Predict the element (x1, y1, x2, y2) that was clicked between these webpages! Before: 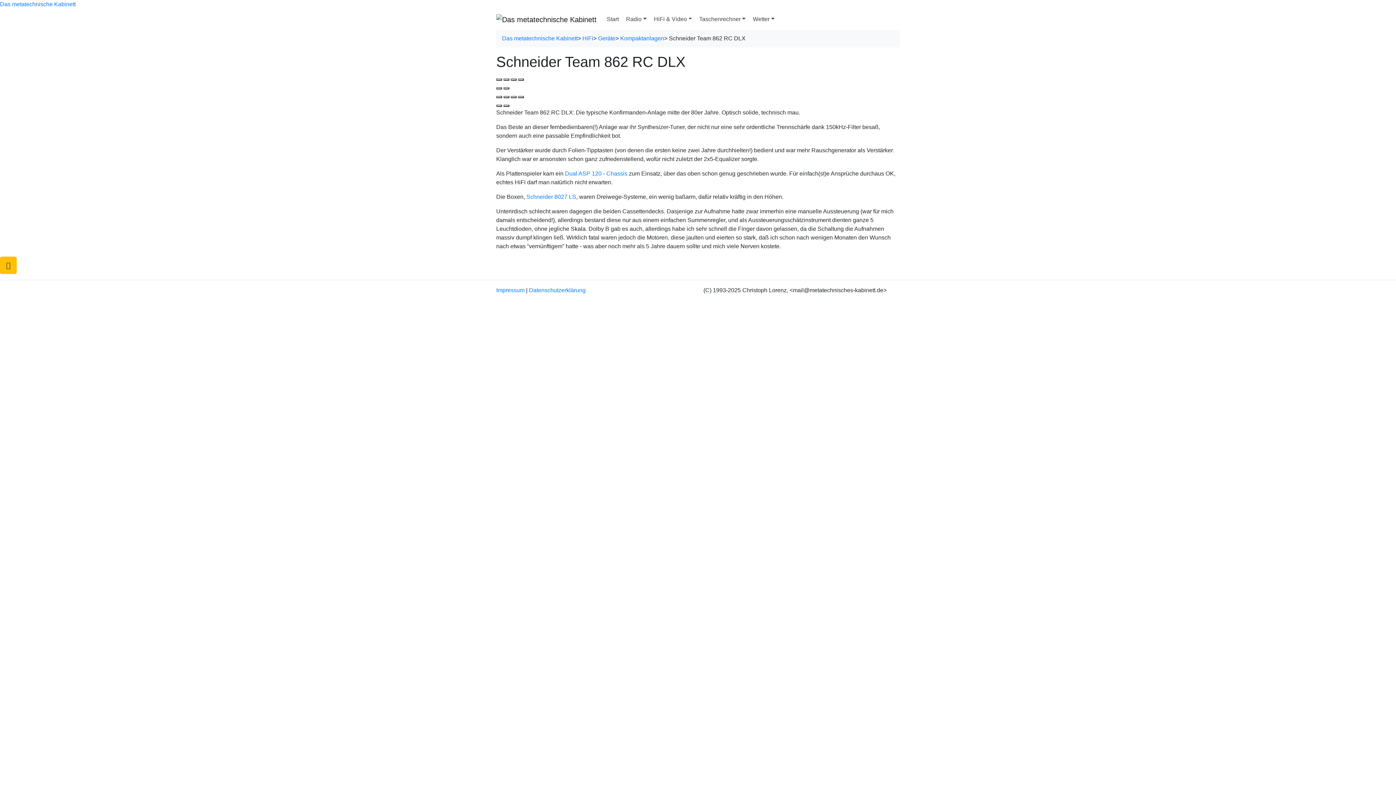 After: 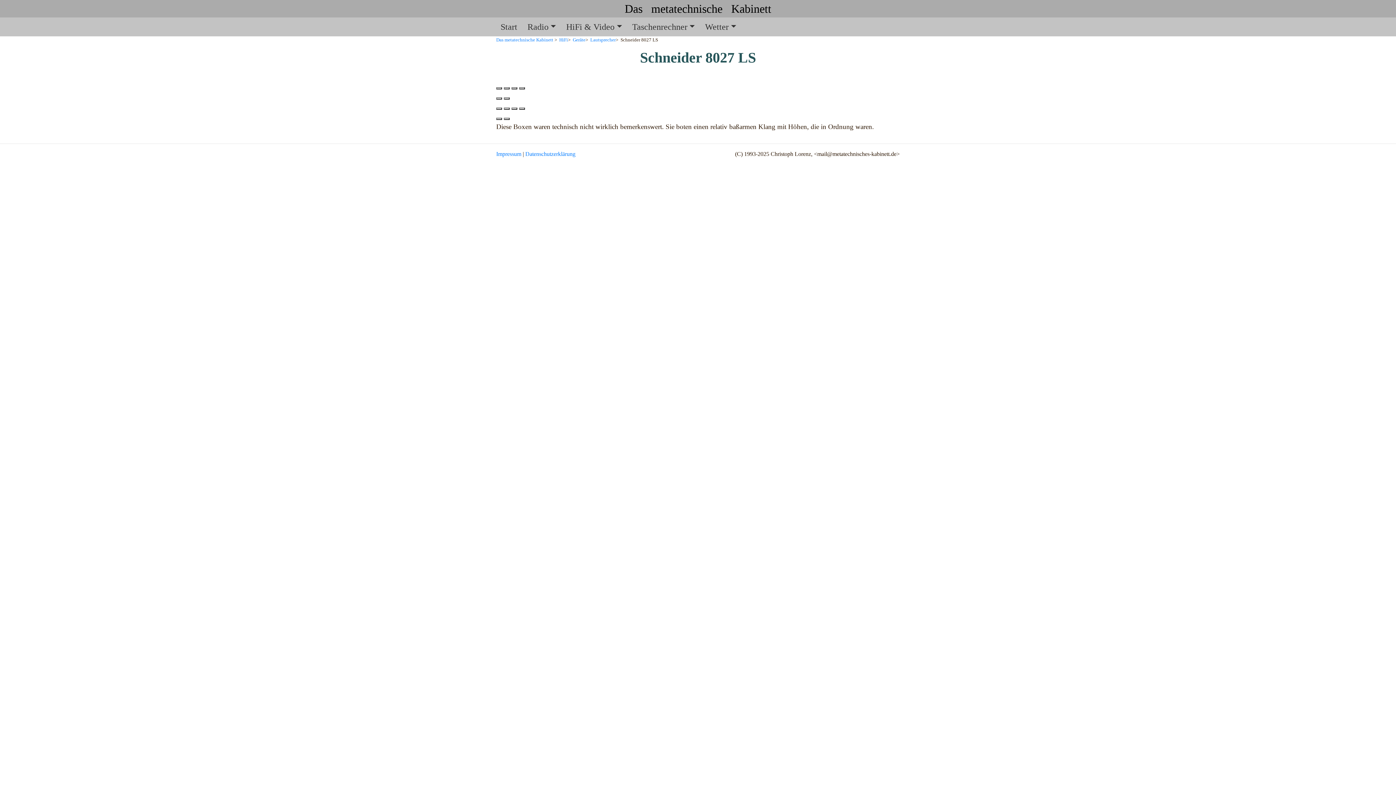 Action: label: Schneider 8027 LS bbox: (526, 193, 576, 199)